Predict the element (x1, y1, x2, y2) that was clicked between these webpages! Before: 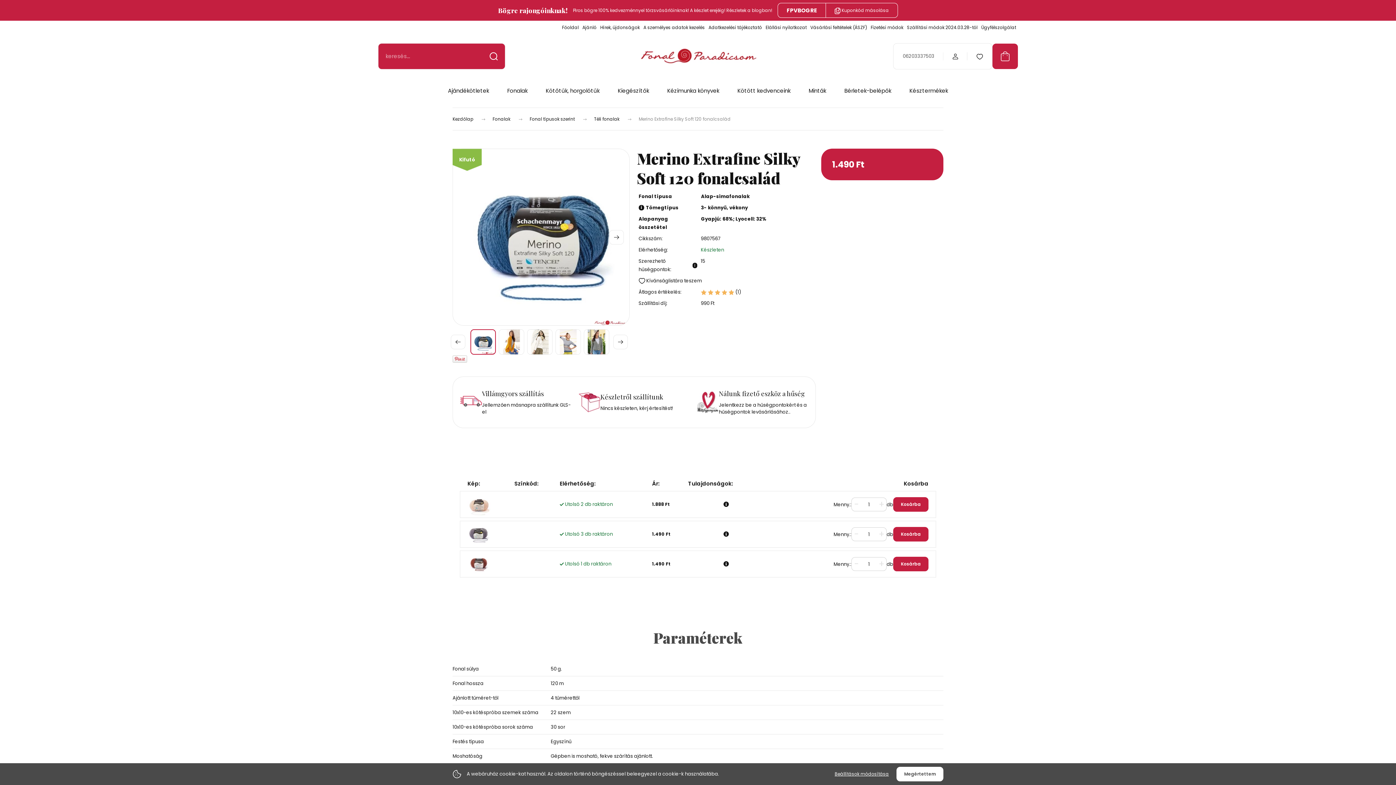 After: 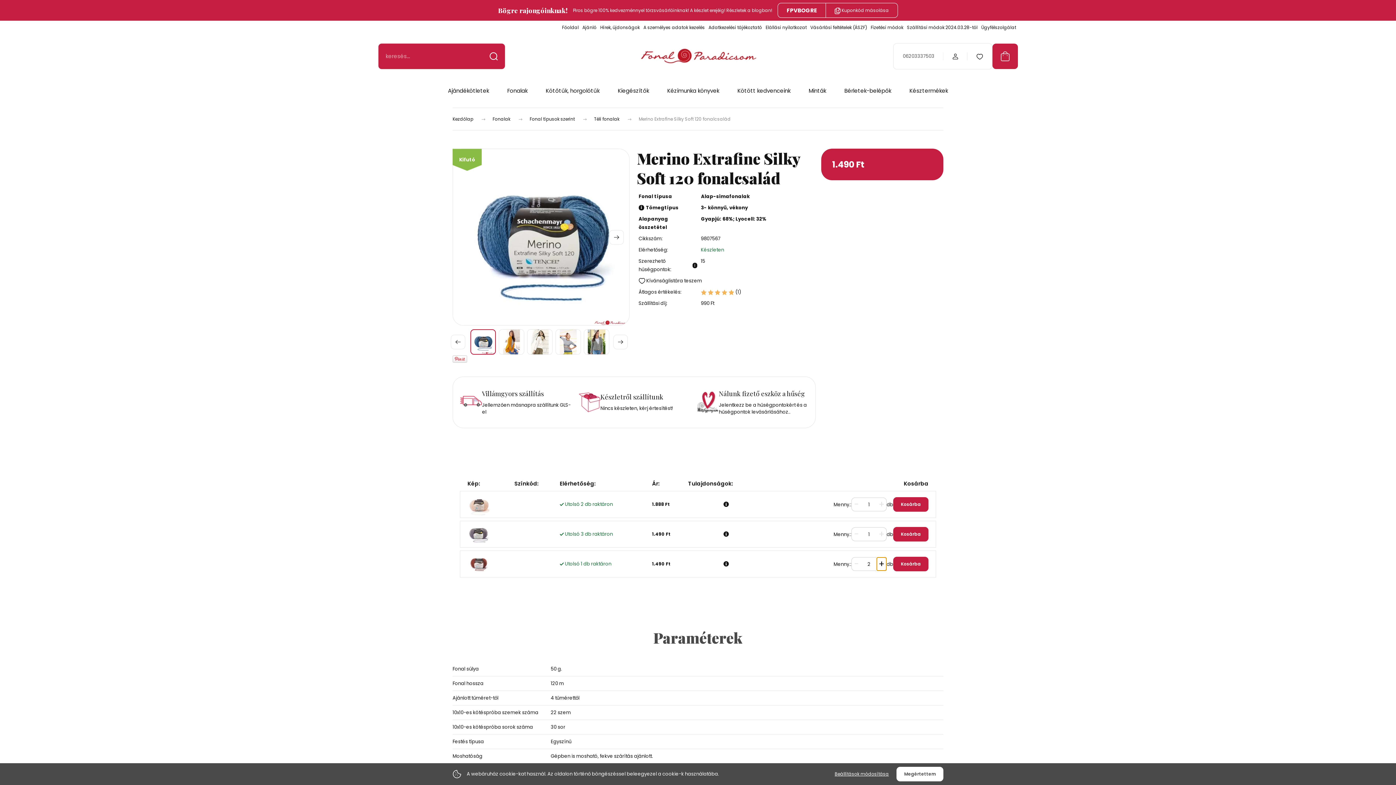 Action: bbox: (877, 557, 886, 570) label: +